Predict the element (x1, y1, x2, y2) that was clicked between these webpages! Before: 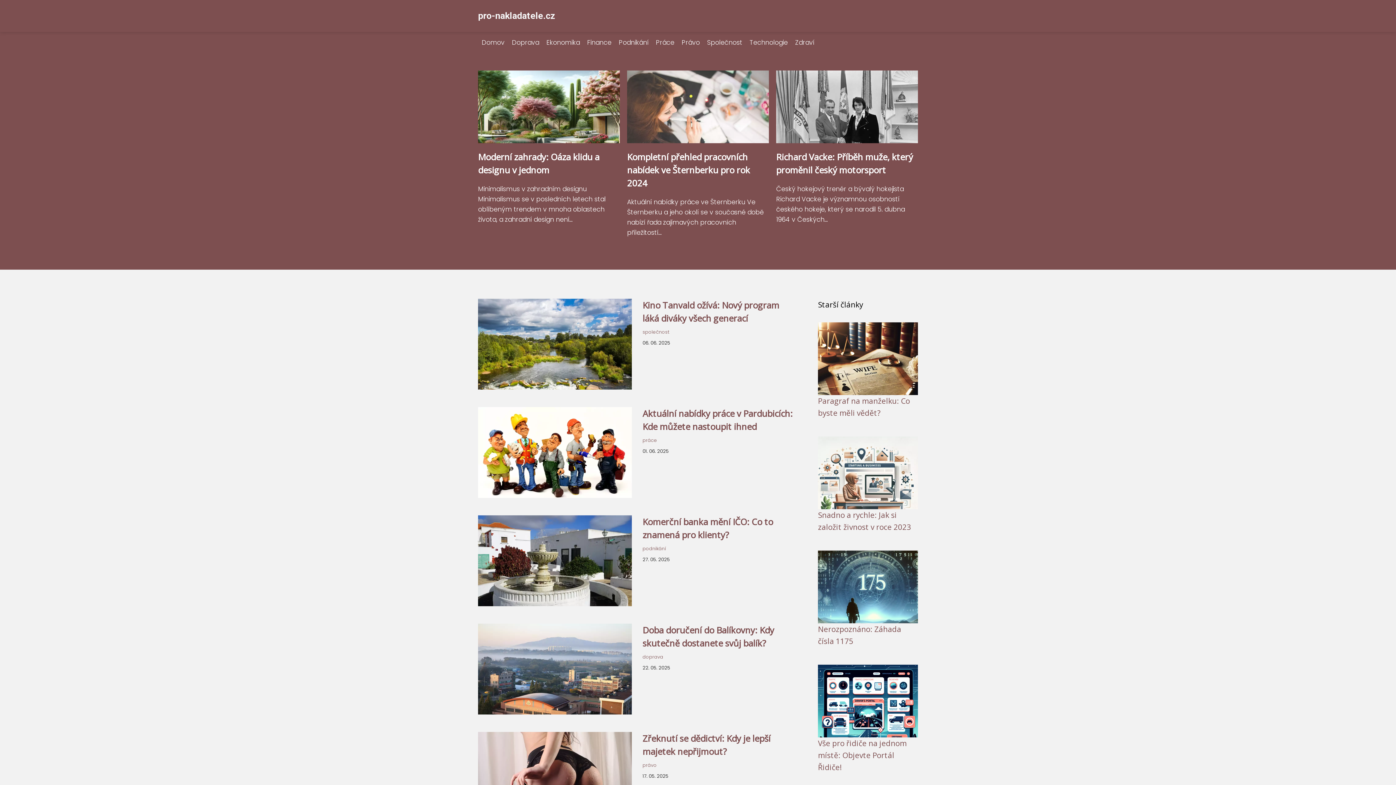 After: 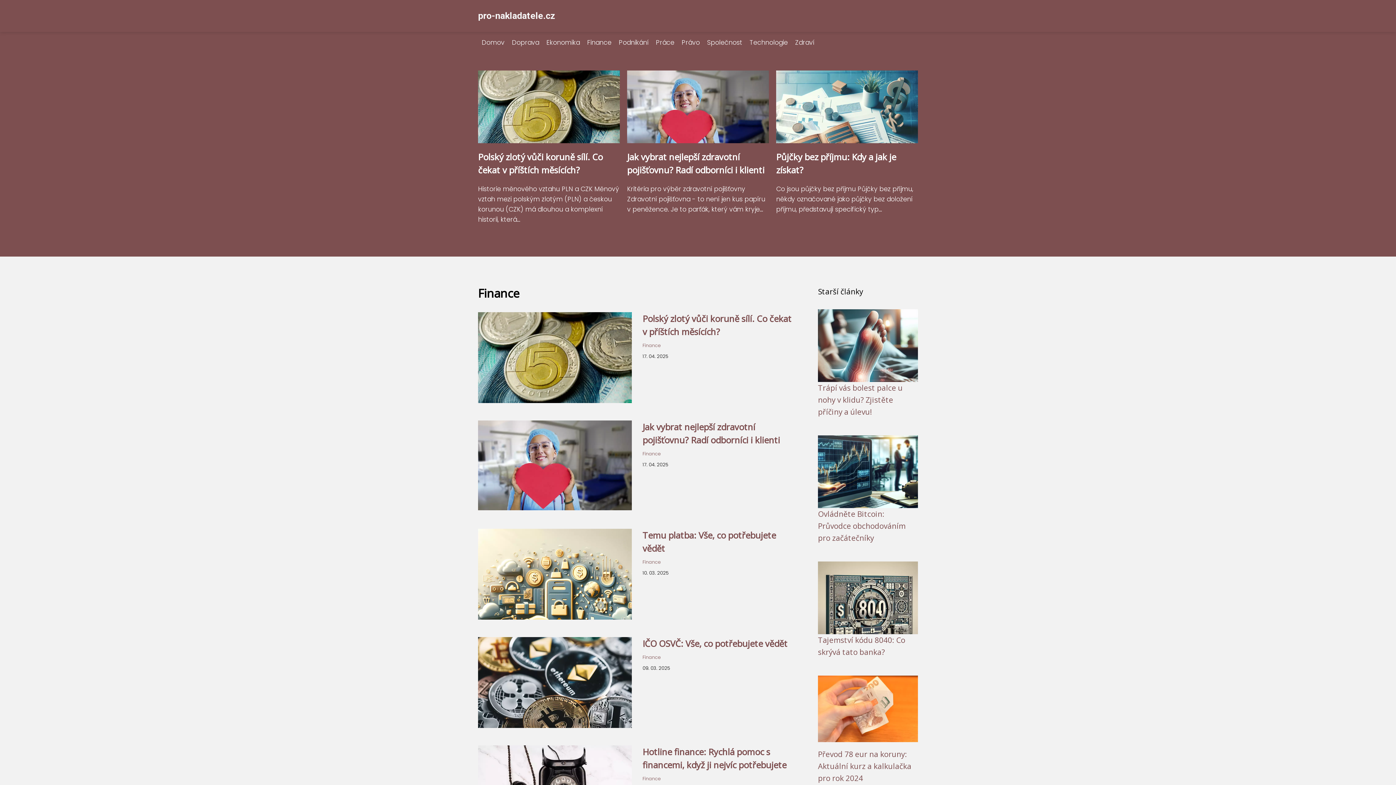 Action: label: Finance bbox: (583, 38, 615, 46)